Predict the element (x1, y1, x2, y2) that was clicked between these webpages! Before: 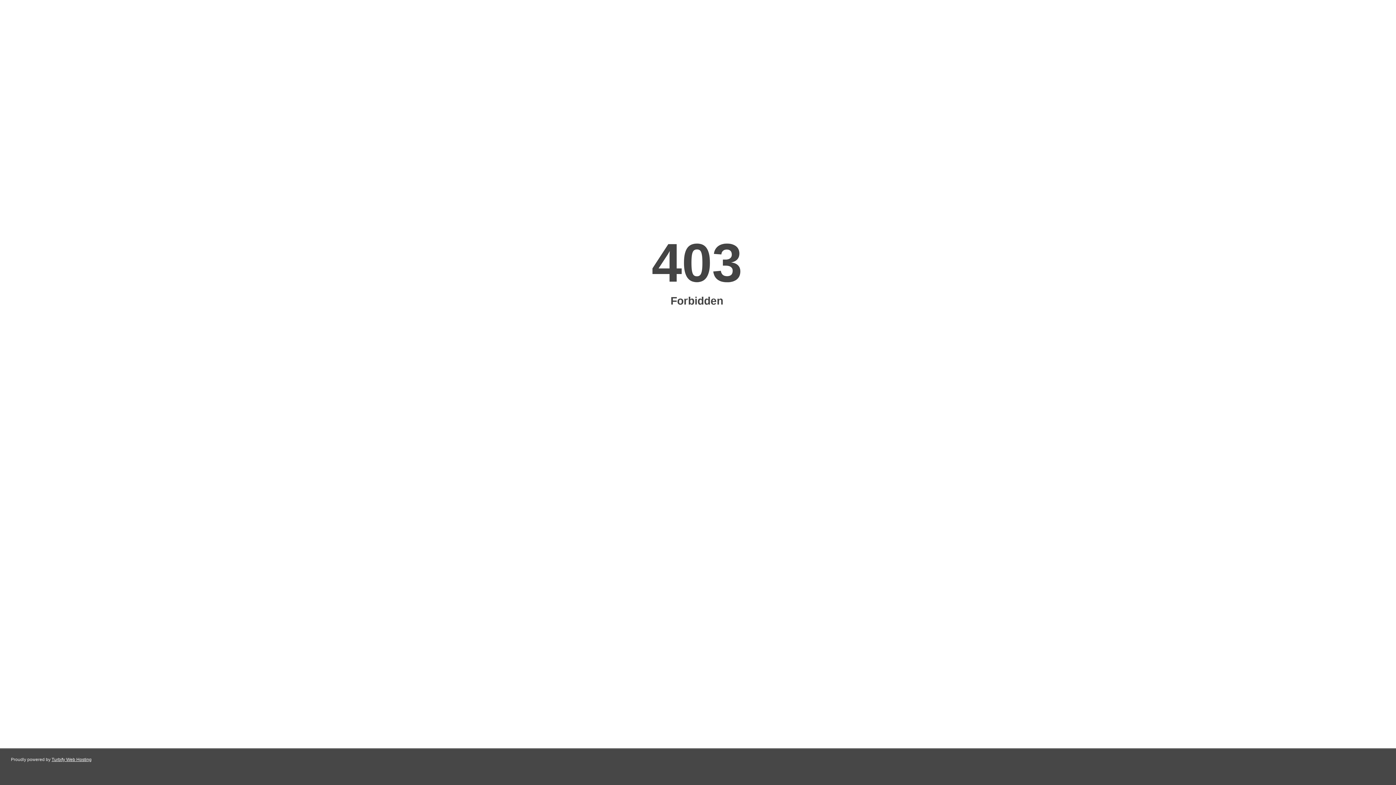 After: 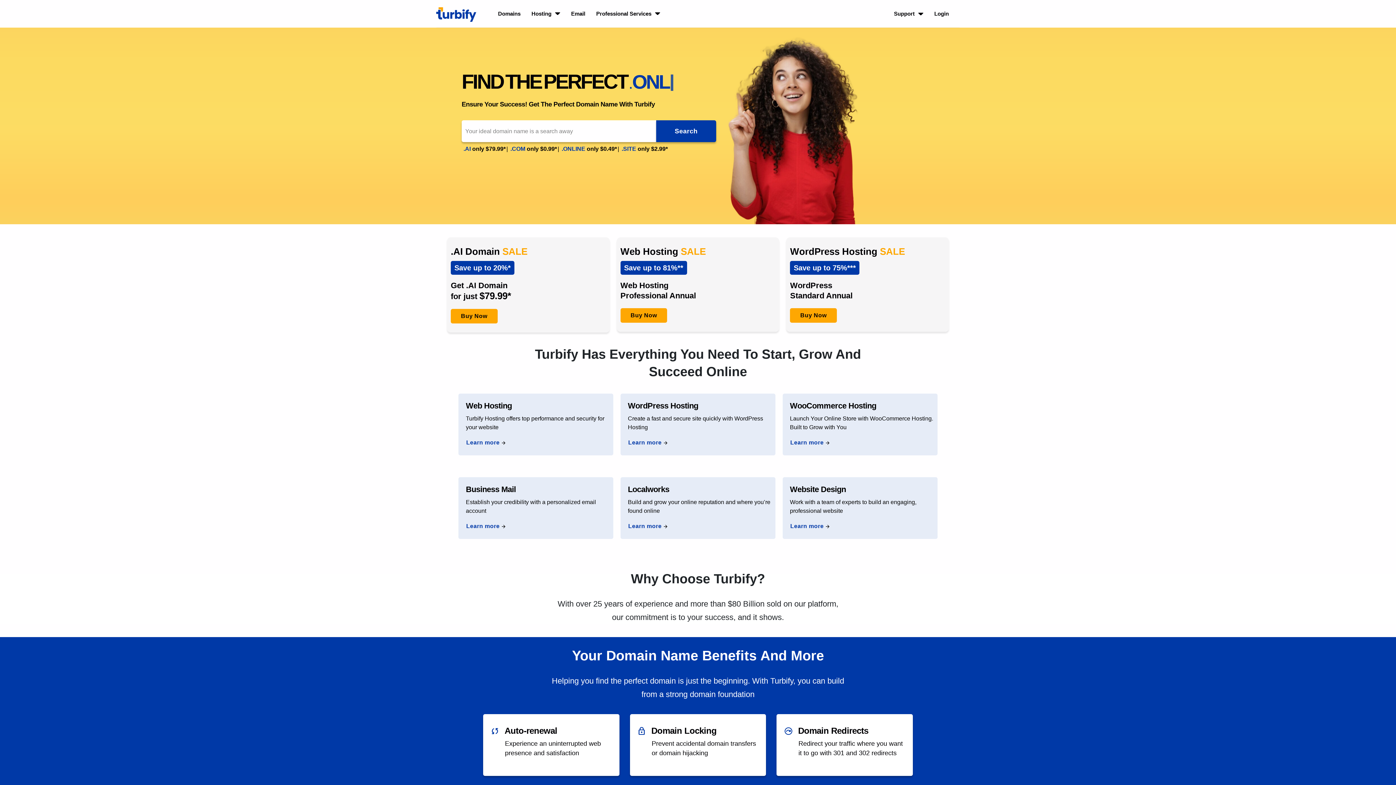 Action: bbox: (51, 757, 91, 762) label: Turbify Web Hosting